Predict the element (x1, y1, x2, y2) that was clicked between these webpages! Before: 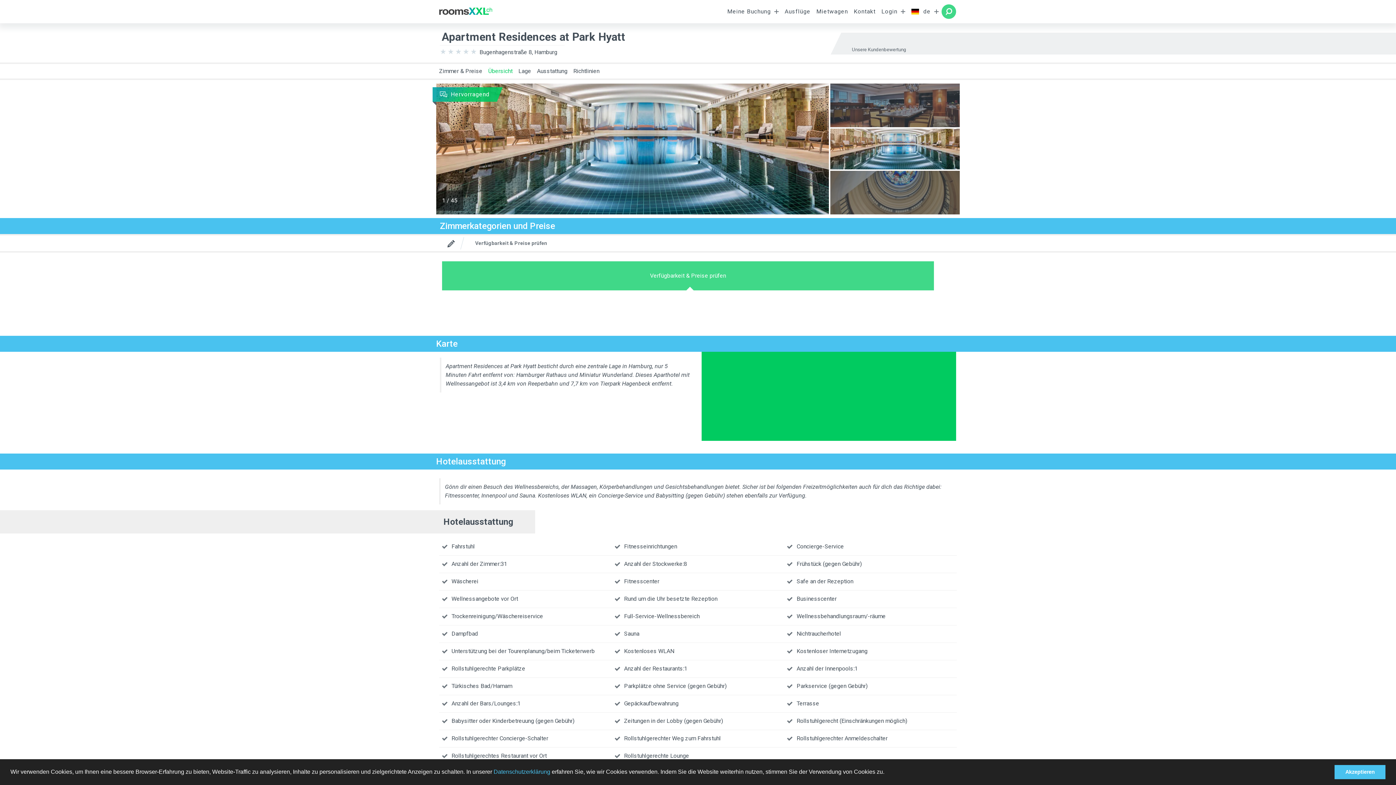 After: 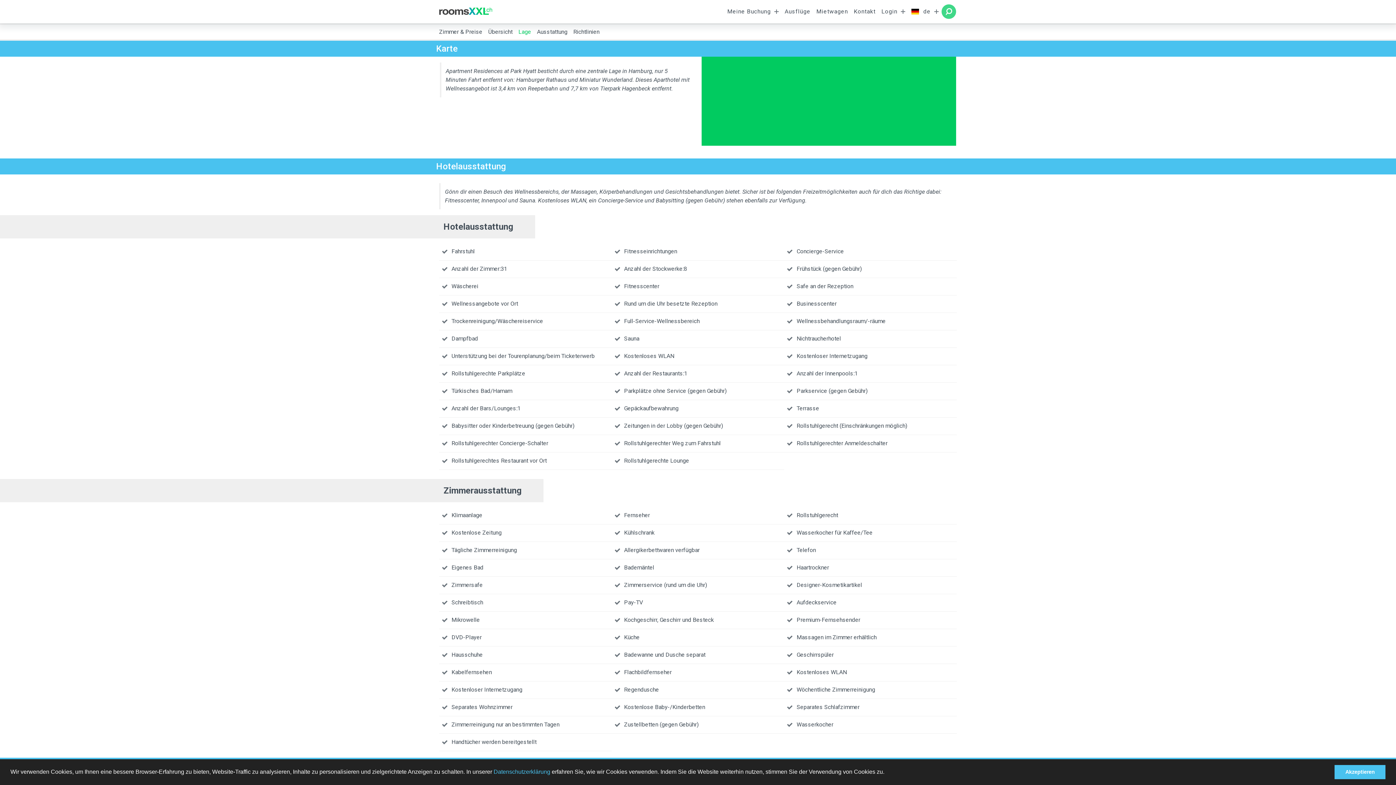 Action: bbox: (515, 64, 534, 78) label: Lage